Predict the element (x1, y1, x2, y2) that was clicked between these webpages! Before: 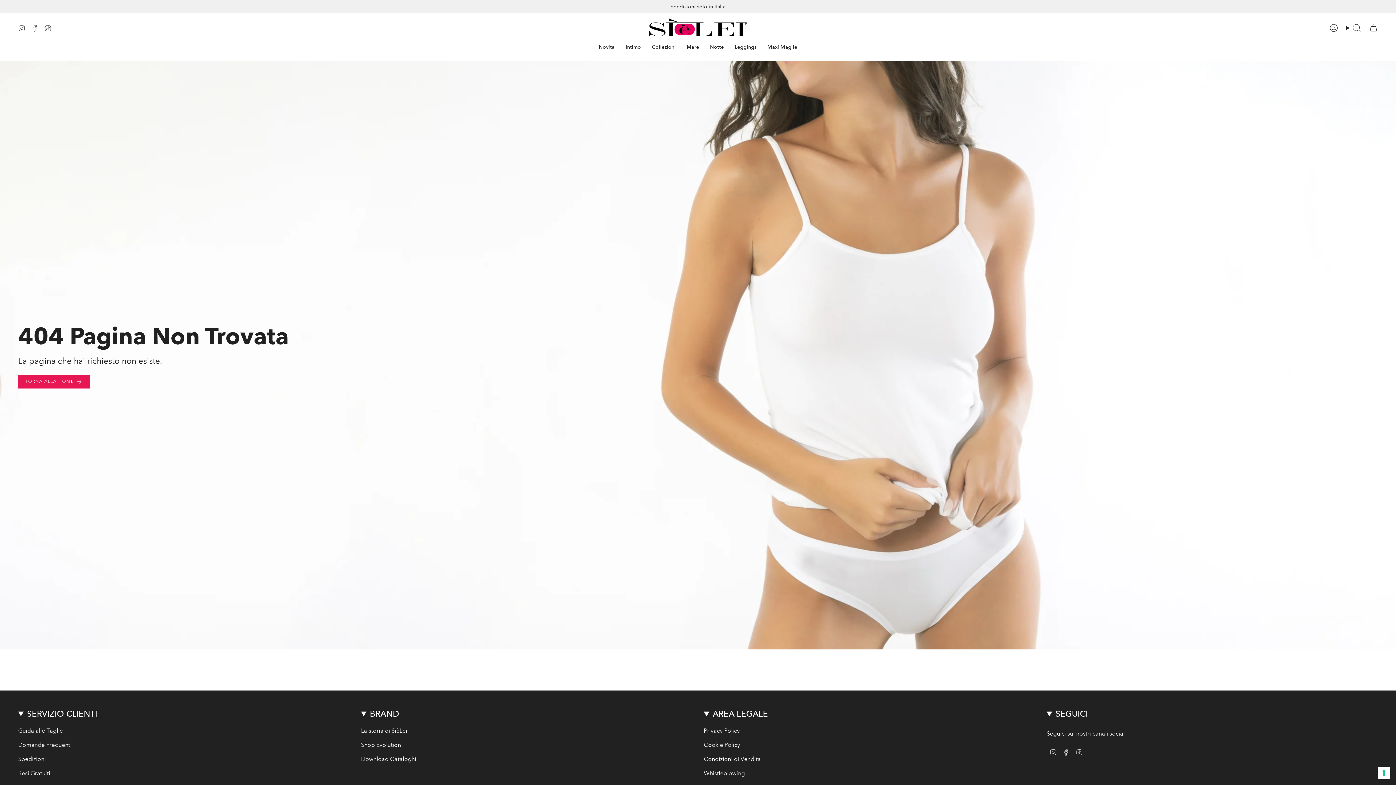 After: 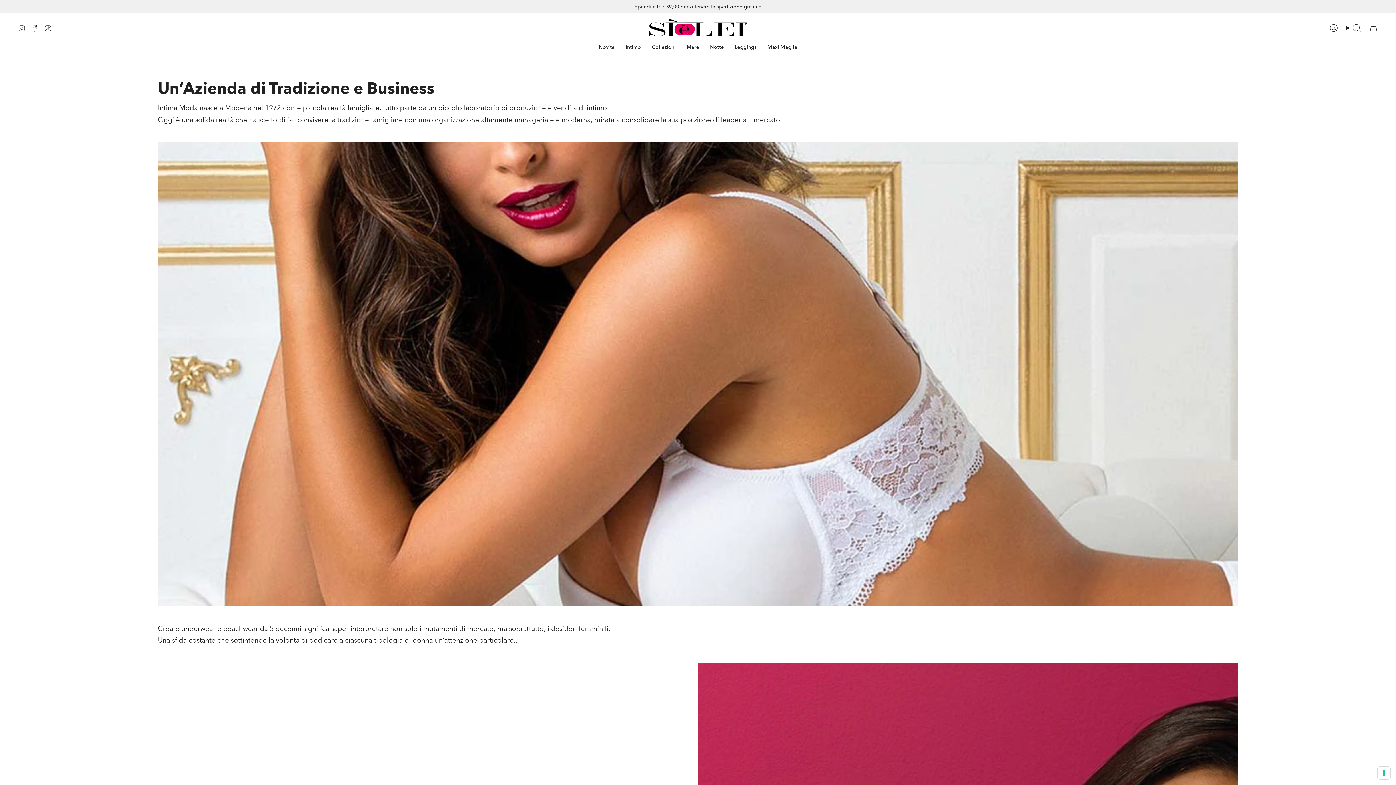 Action: label: La storia di SièLei bbox: (361, 727, 407, 734)